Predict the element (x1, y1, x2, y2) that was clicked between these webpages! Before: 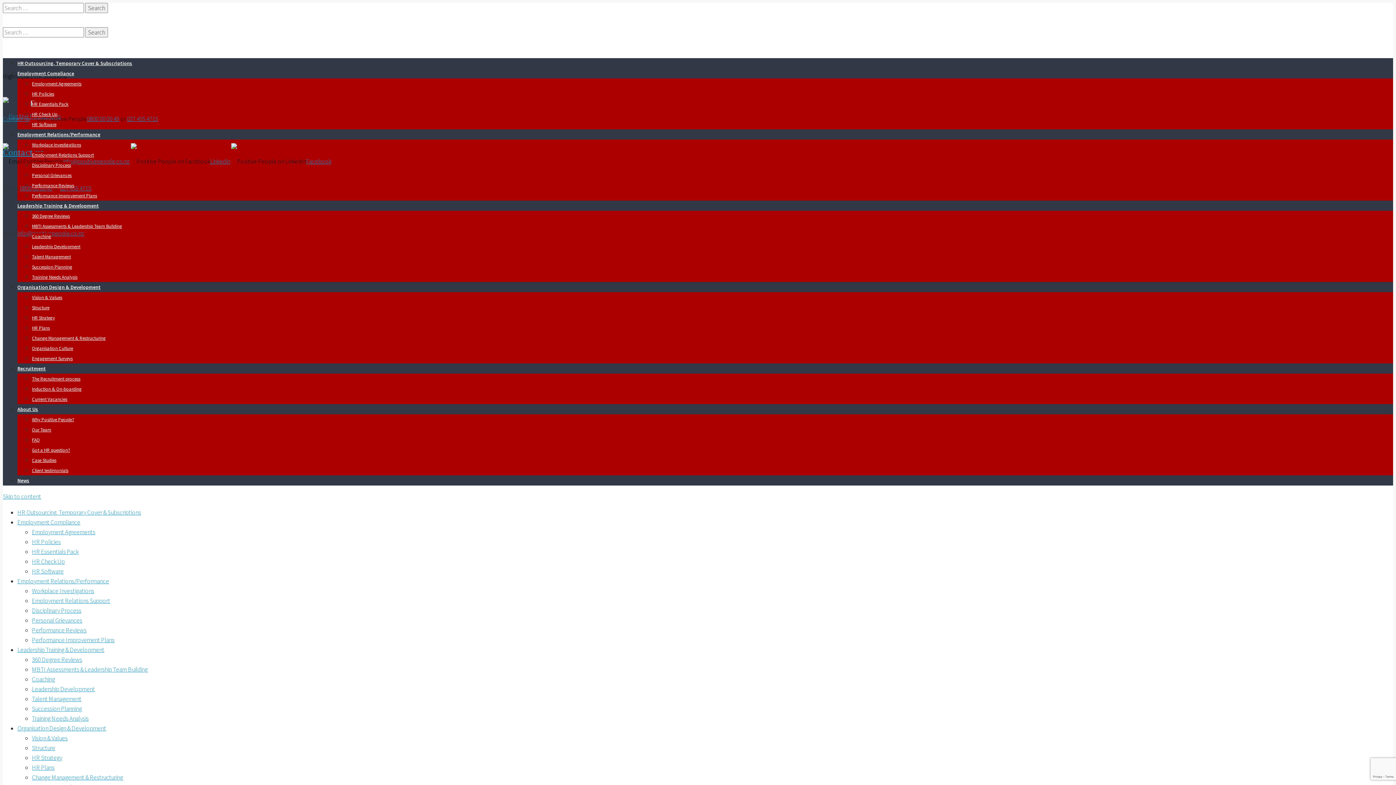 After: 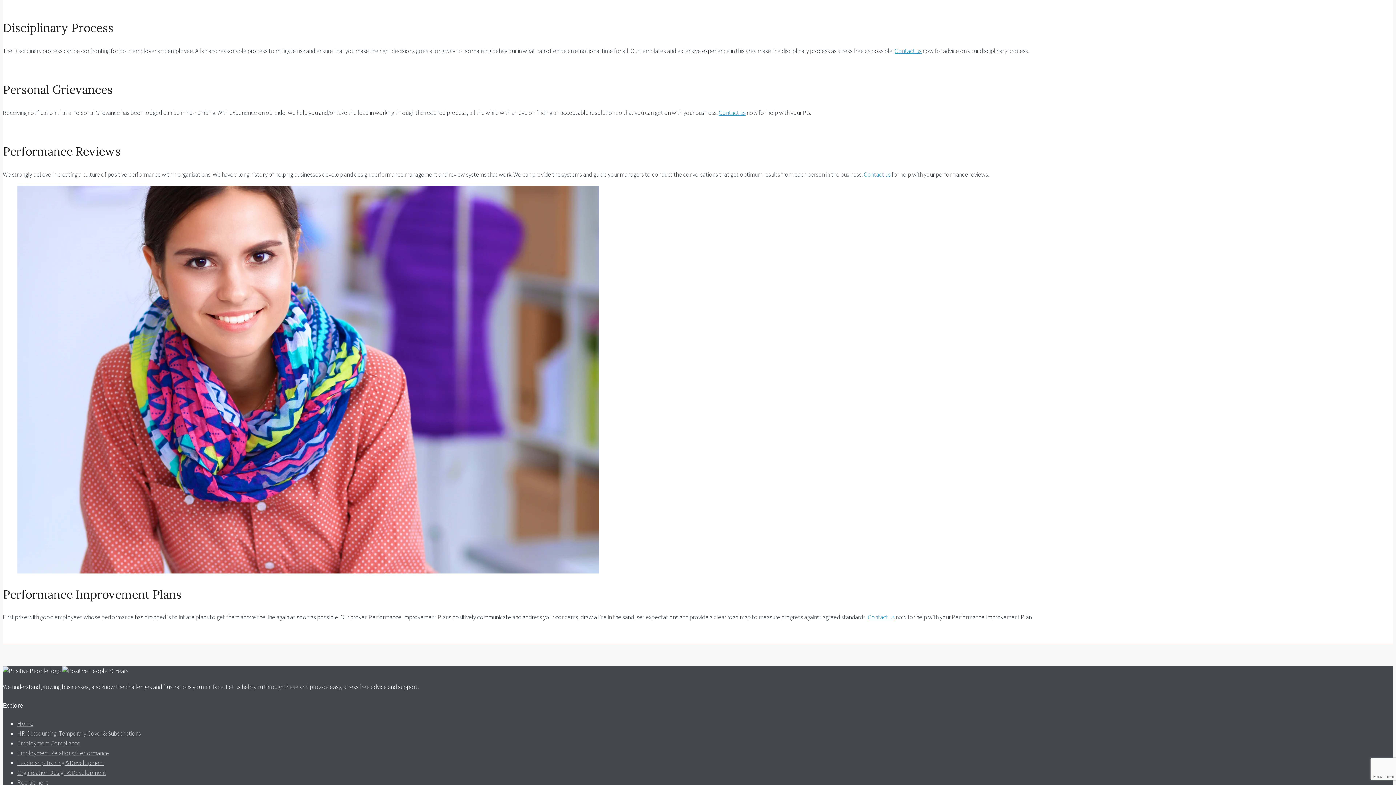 Action: label: Disciplinary Process bbox: (32, 606, 81, 614)